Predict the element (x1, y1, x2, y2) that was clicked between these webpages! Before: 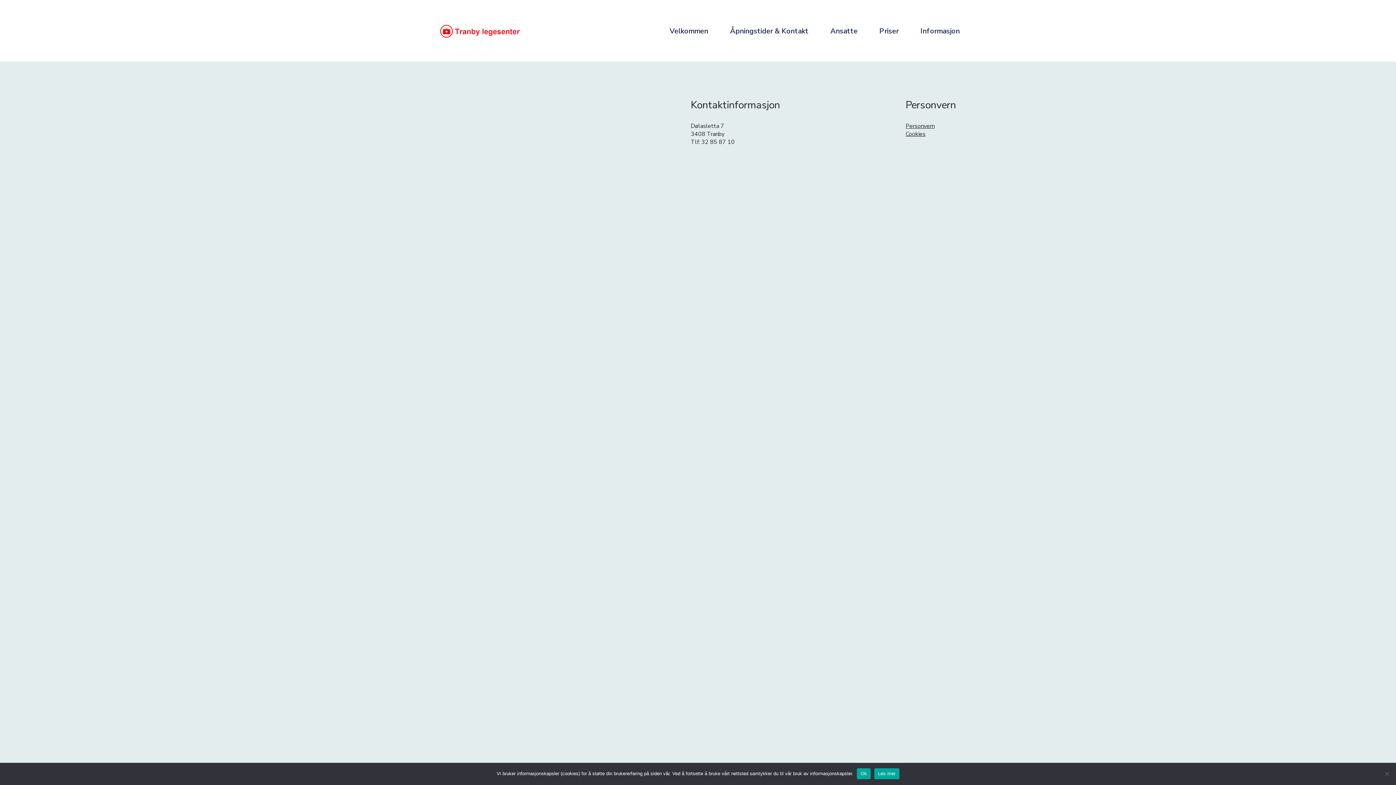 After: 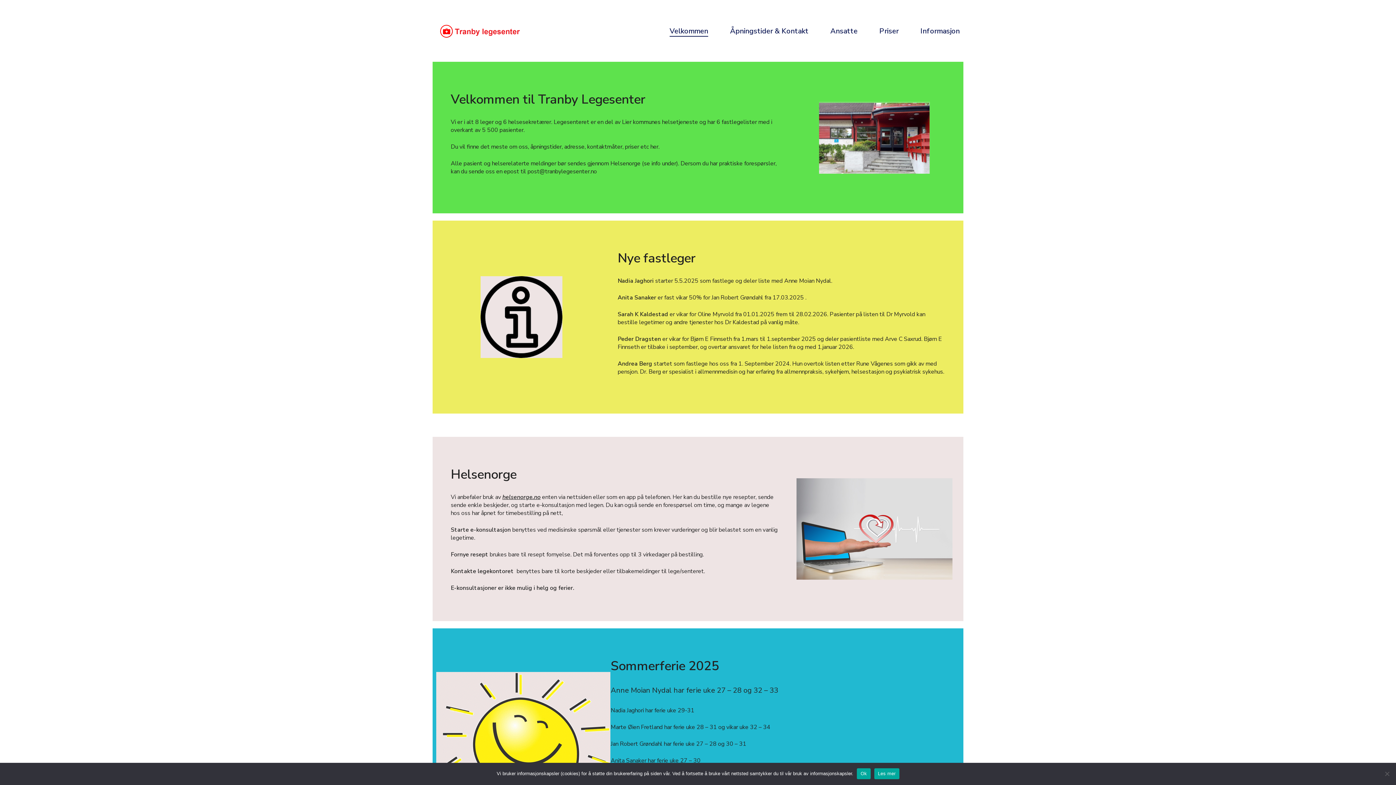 Action: bbox: (436, 21, 669, 40)